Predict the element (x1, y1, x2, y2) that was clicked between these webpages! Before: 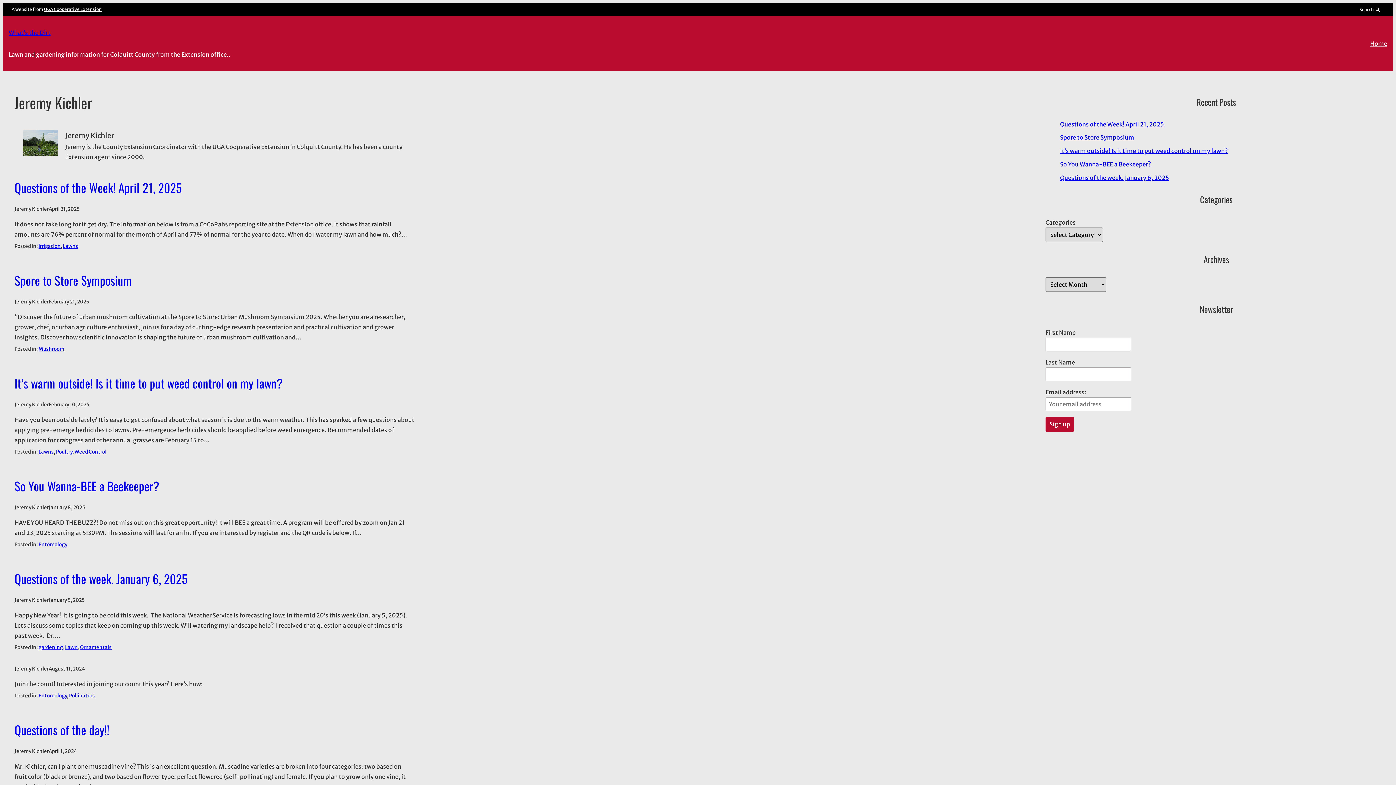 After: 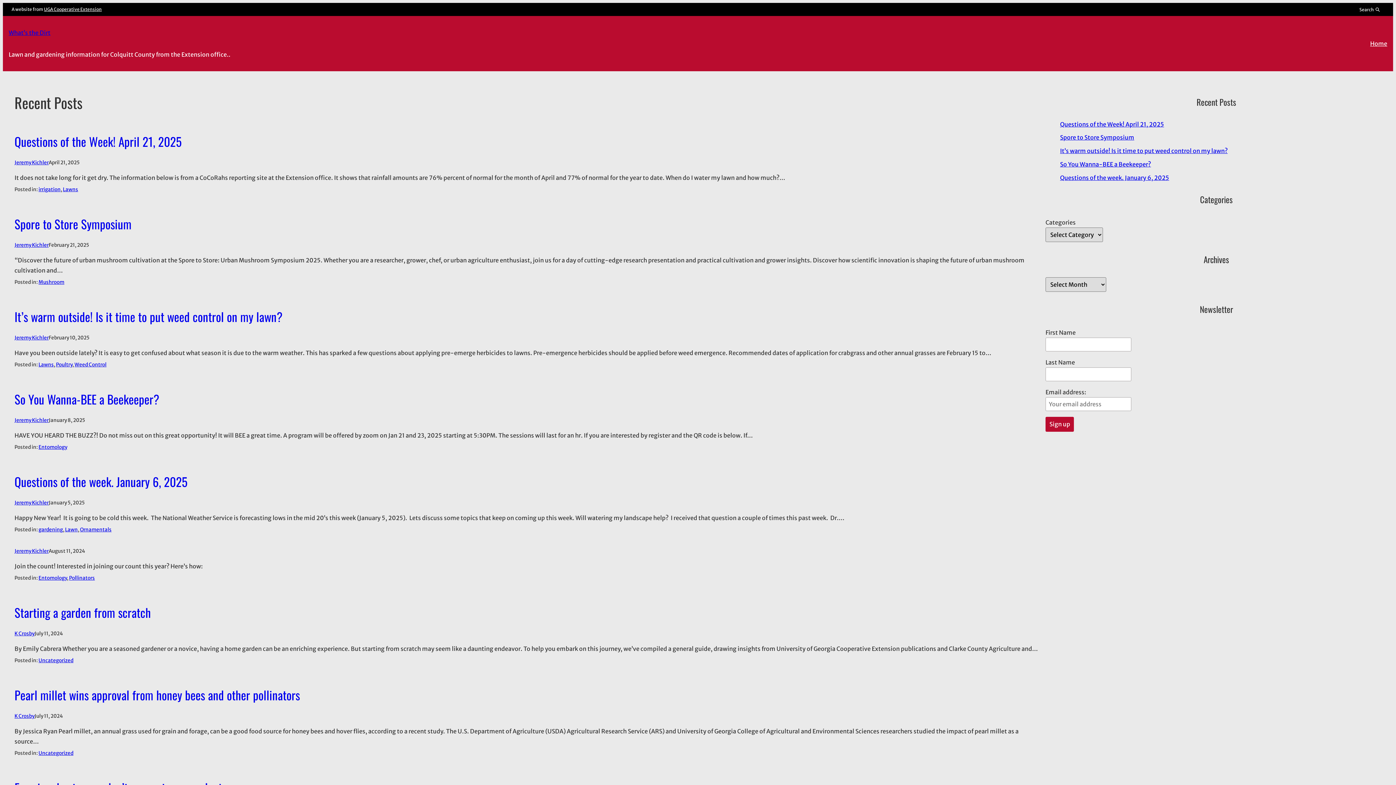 Action: bbox: (1370, 38, 1387, 48) label: Home